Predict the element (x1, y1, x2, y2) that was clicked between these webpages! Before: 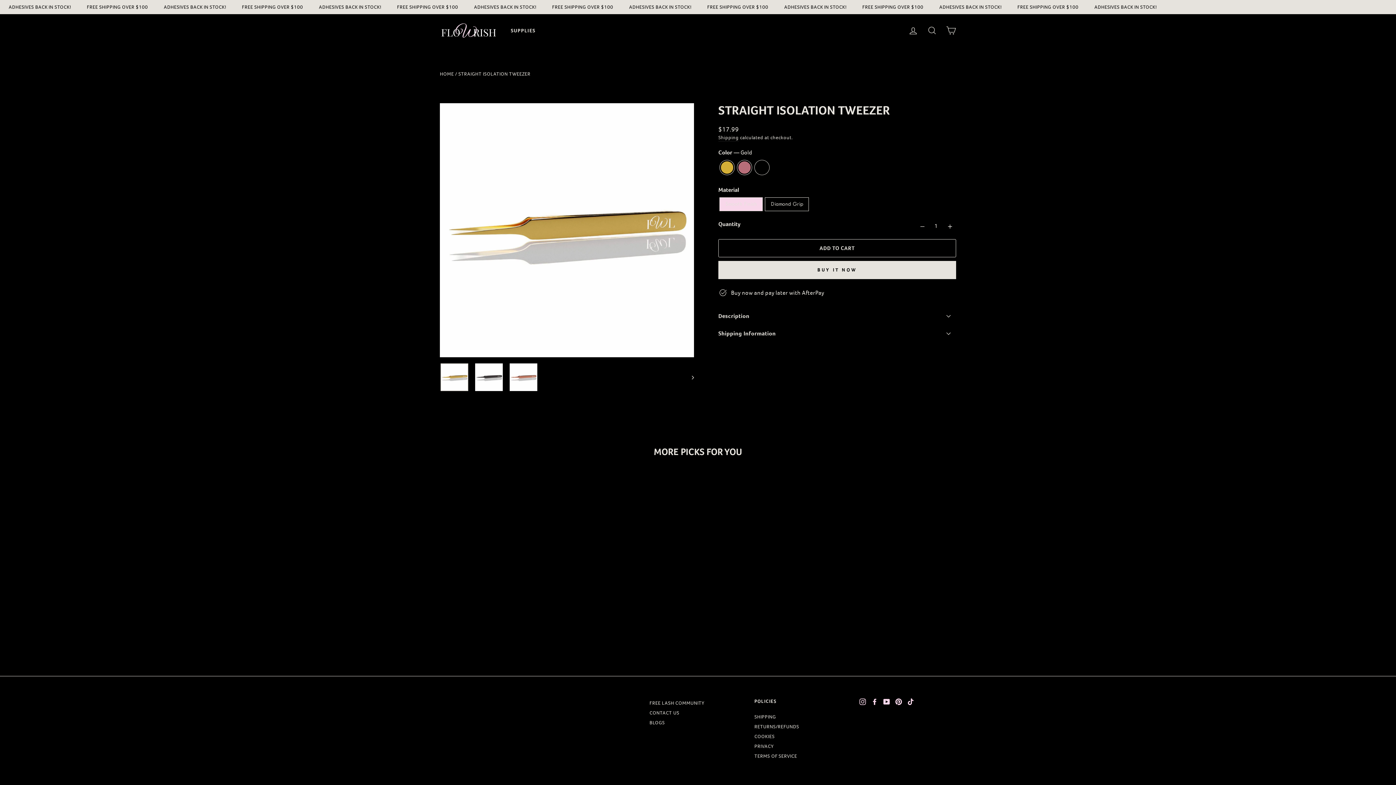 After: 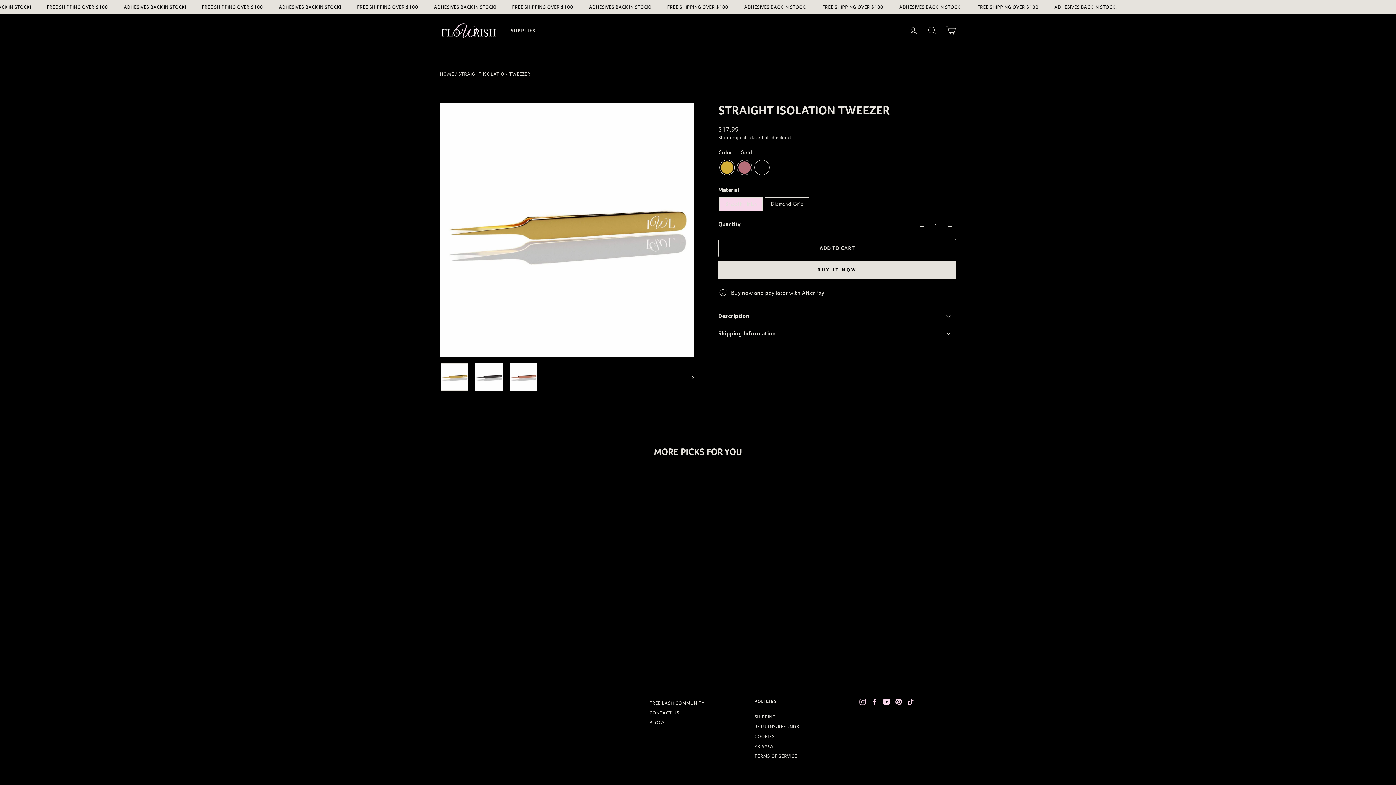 Action: bbox: (916, 220, 928, 232) label: Reduce item quantity by one